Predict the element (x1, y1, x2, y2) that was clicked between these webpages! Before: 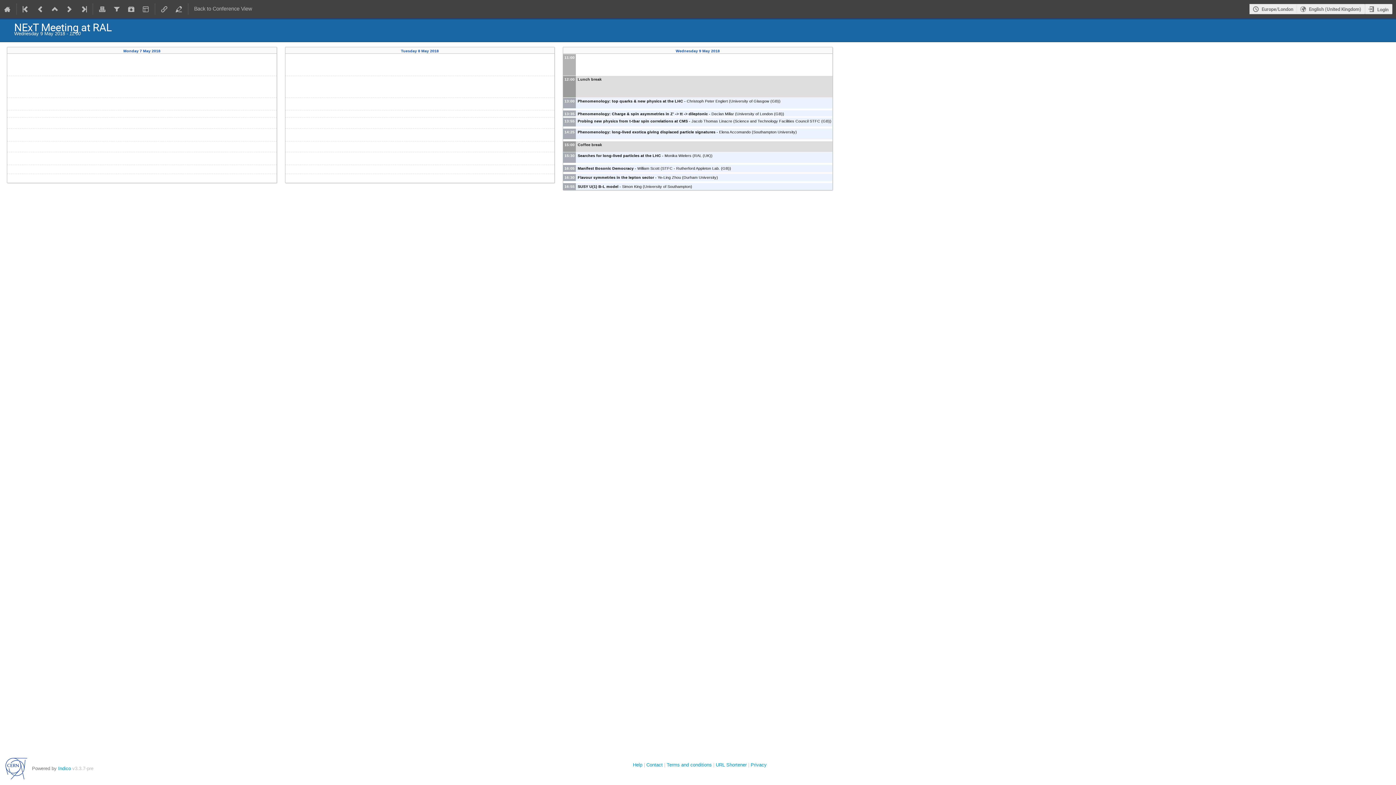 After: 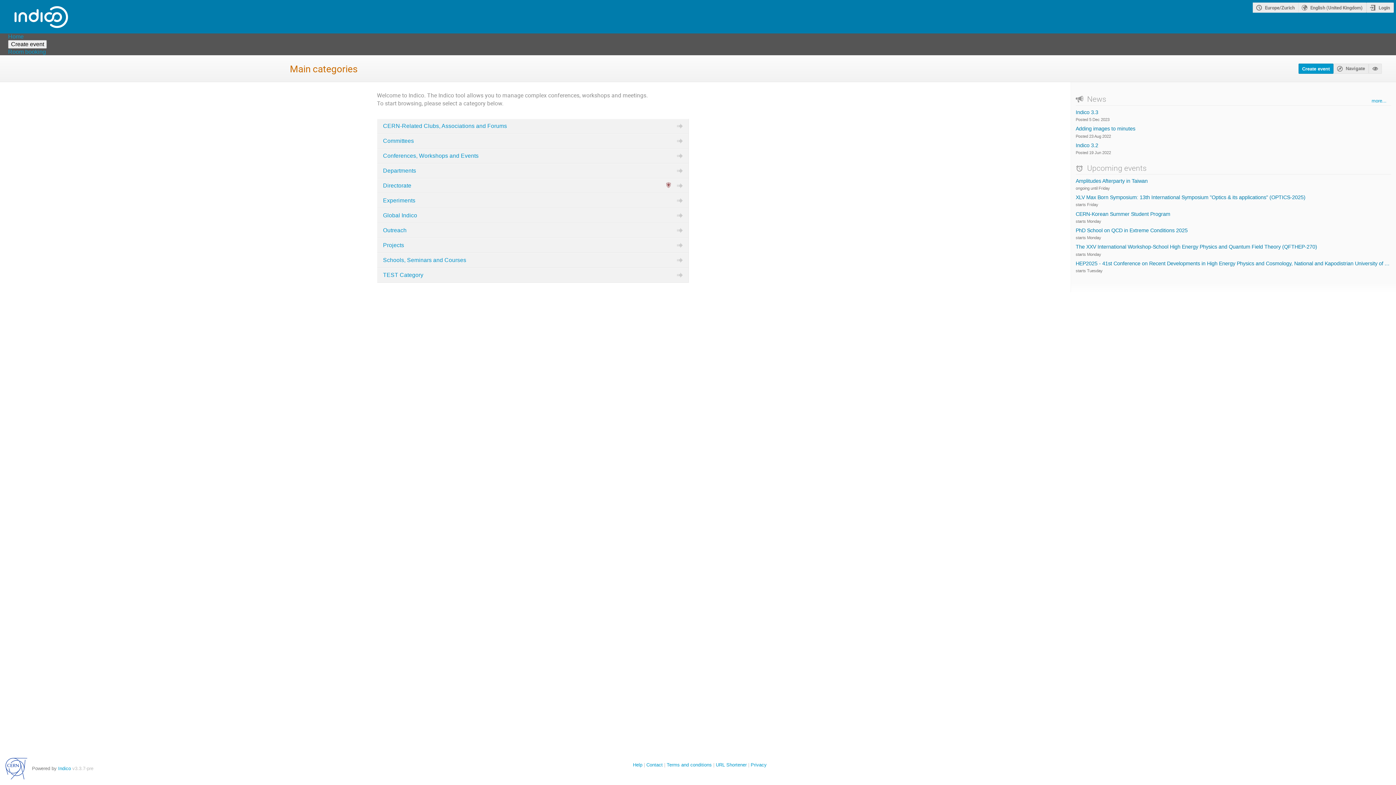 Action: bbox: (0, 0, 14, 18)